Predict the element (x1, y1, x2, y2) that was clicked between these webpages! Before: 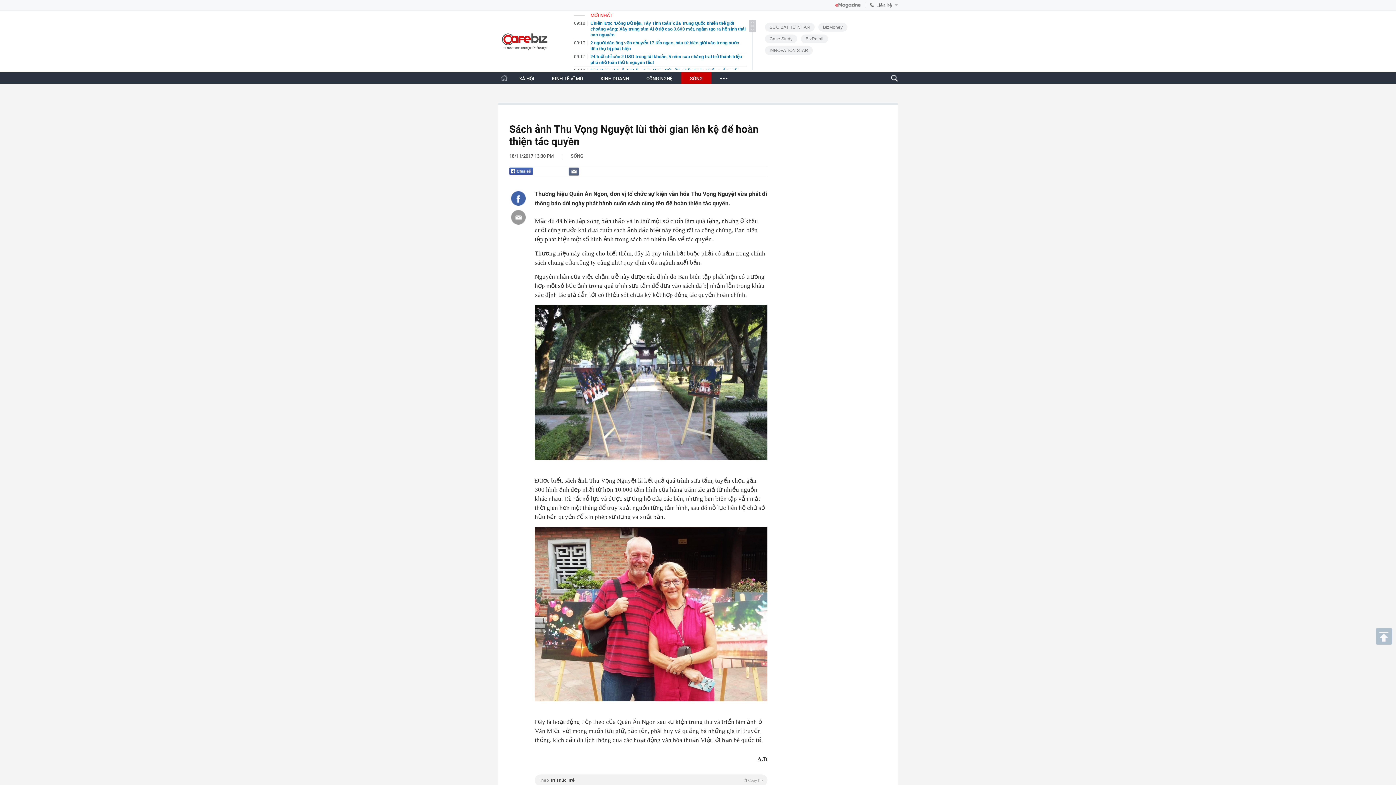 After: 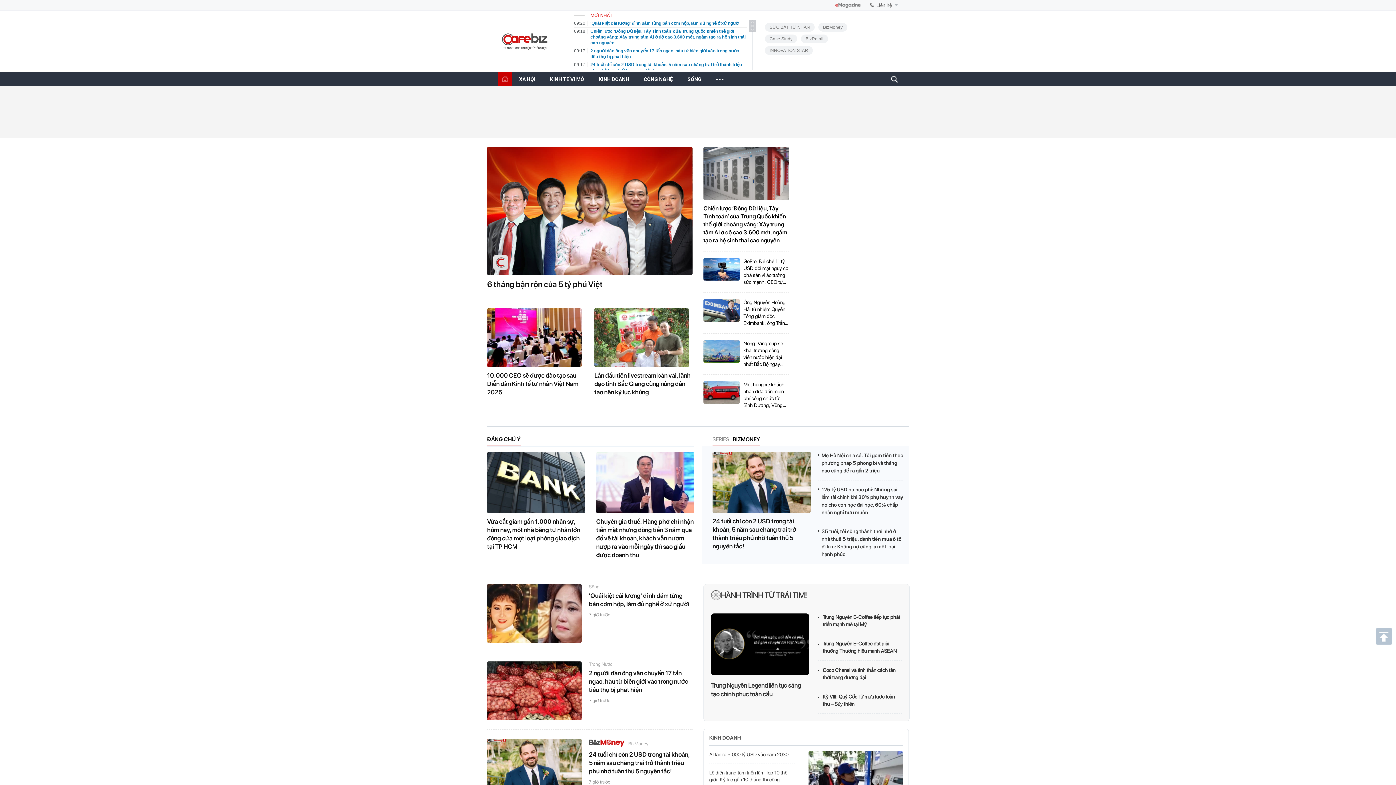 Action: bbox: (501, 75, 507, 80)